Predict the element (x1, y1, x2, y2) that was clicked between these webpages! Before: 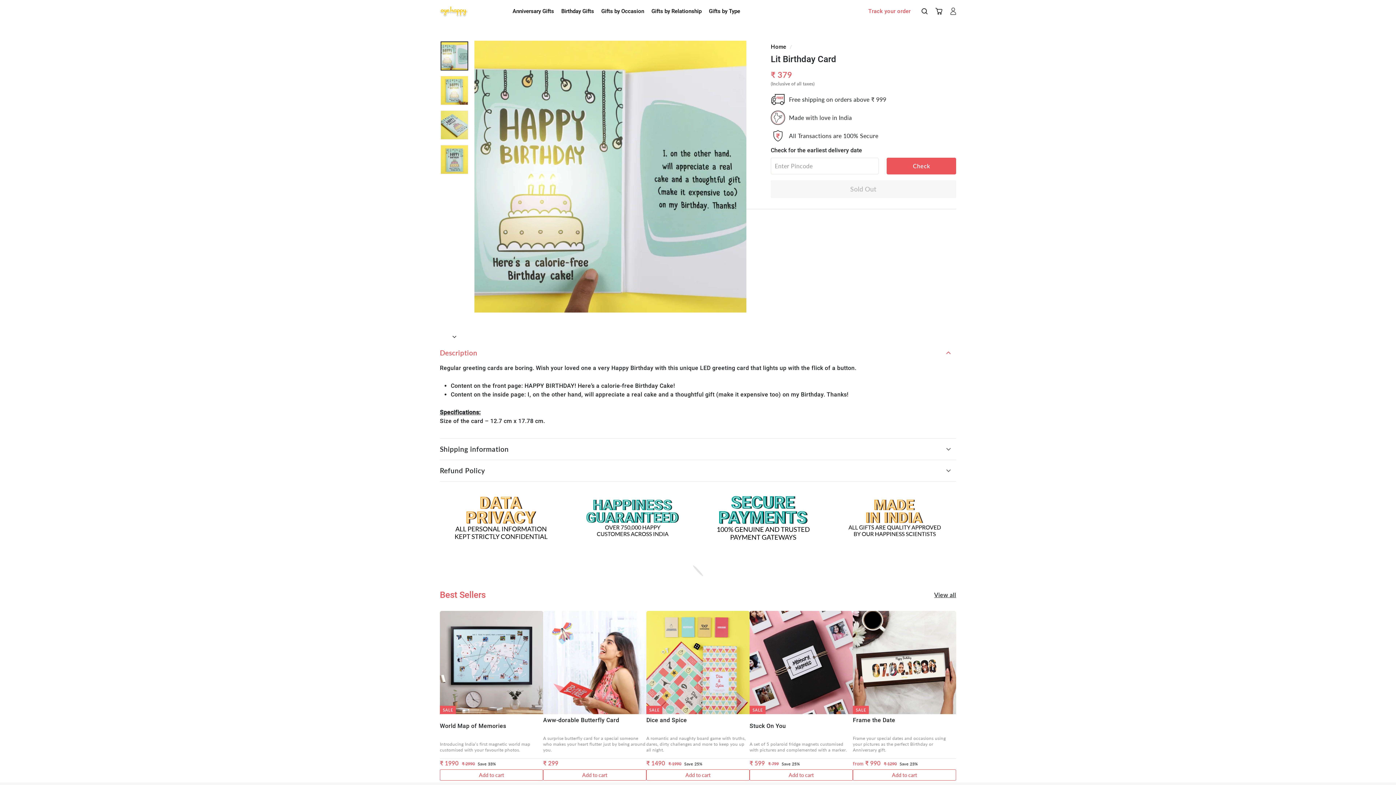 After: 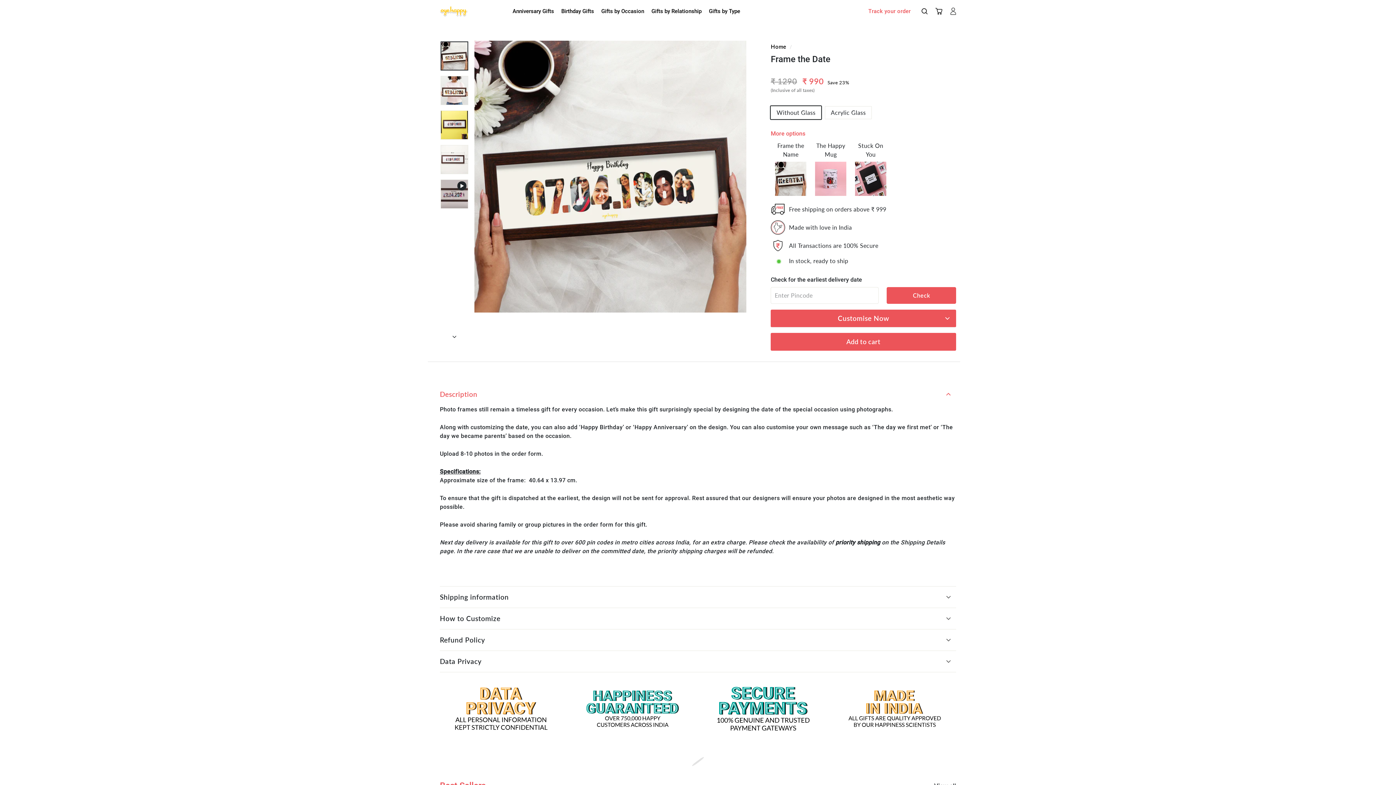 Action: label: Frame the Date

Frame your special dates and occasions using your pictures as the perfect Birthday or Anniversary gift.

from ₹ 990
from ₹ 990
Regular price
 ₹ 1290
₹ 1290
Save 23% bbox: (853, 716, 956, 768)